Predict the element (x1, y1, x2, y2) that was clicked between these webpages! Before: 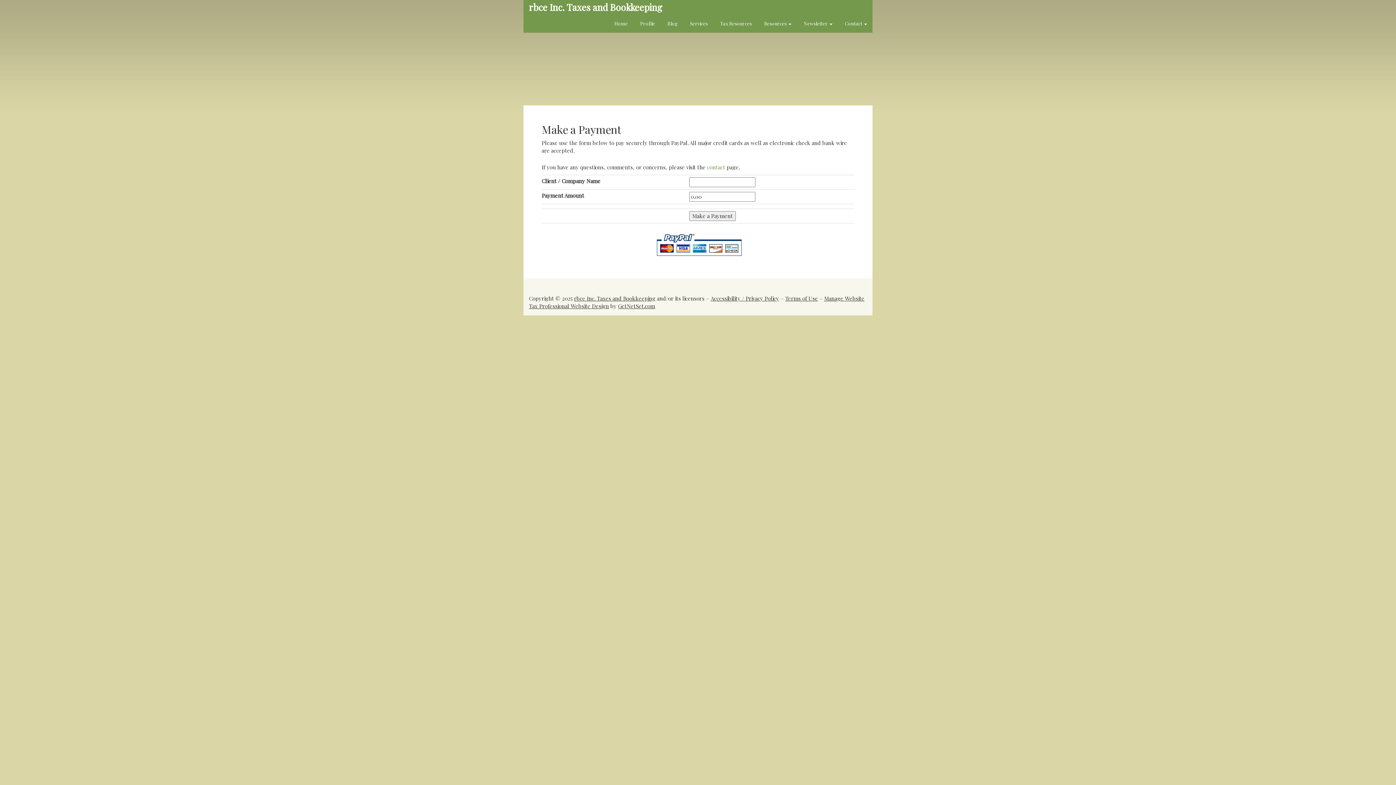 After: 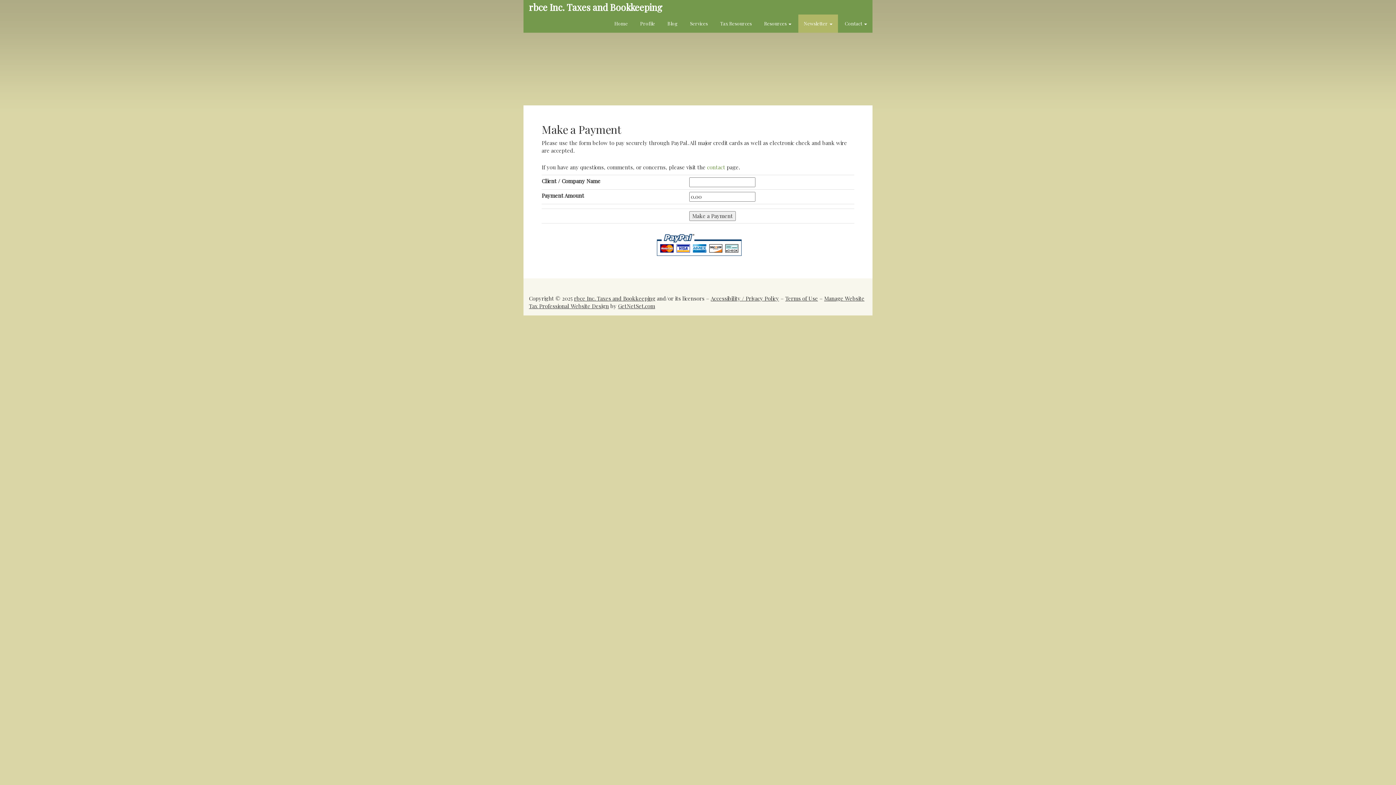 Action: label: Newsletter  bbox: (798, 14, 838, 32)